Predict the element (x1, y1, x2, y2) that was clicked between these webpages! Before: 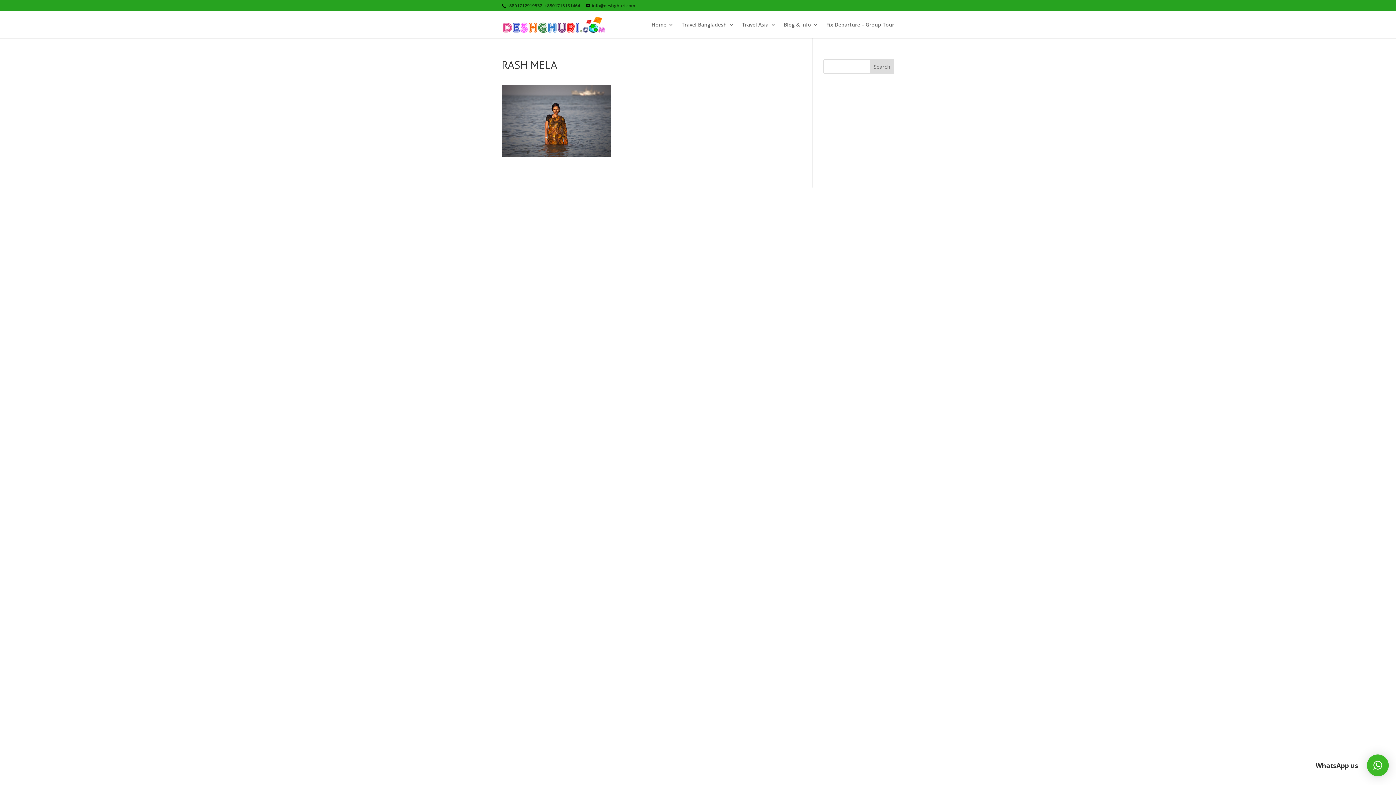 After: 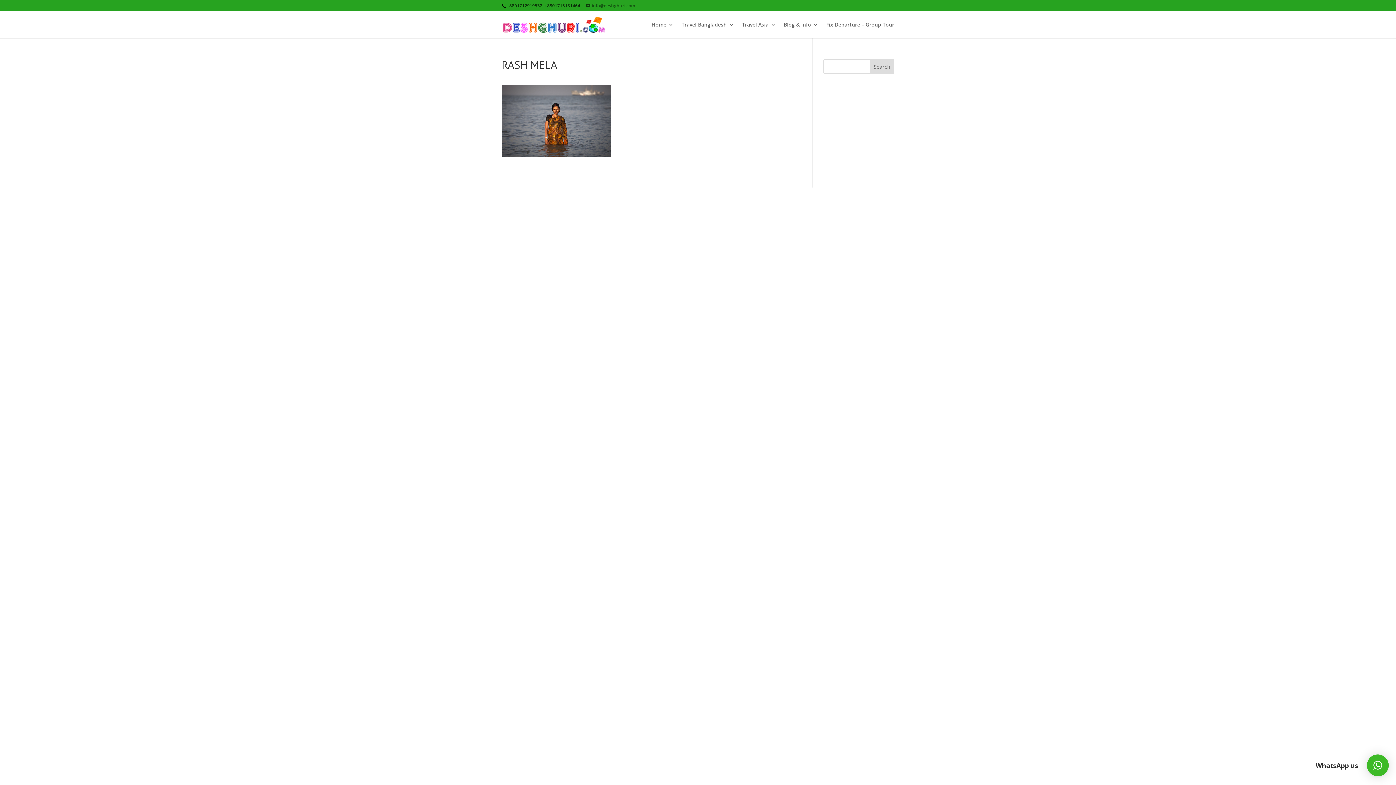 Action: bbox: (586, 2, 635, 8) label: info@deshghuri.com